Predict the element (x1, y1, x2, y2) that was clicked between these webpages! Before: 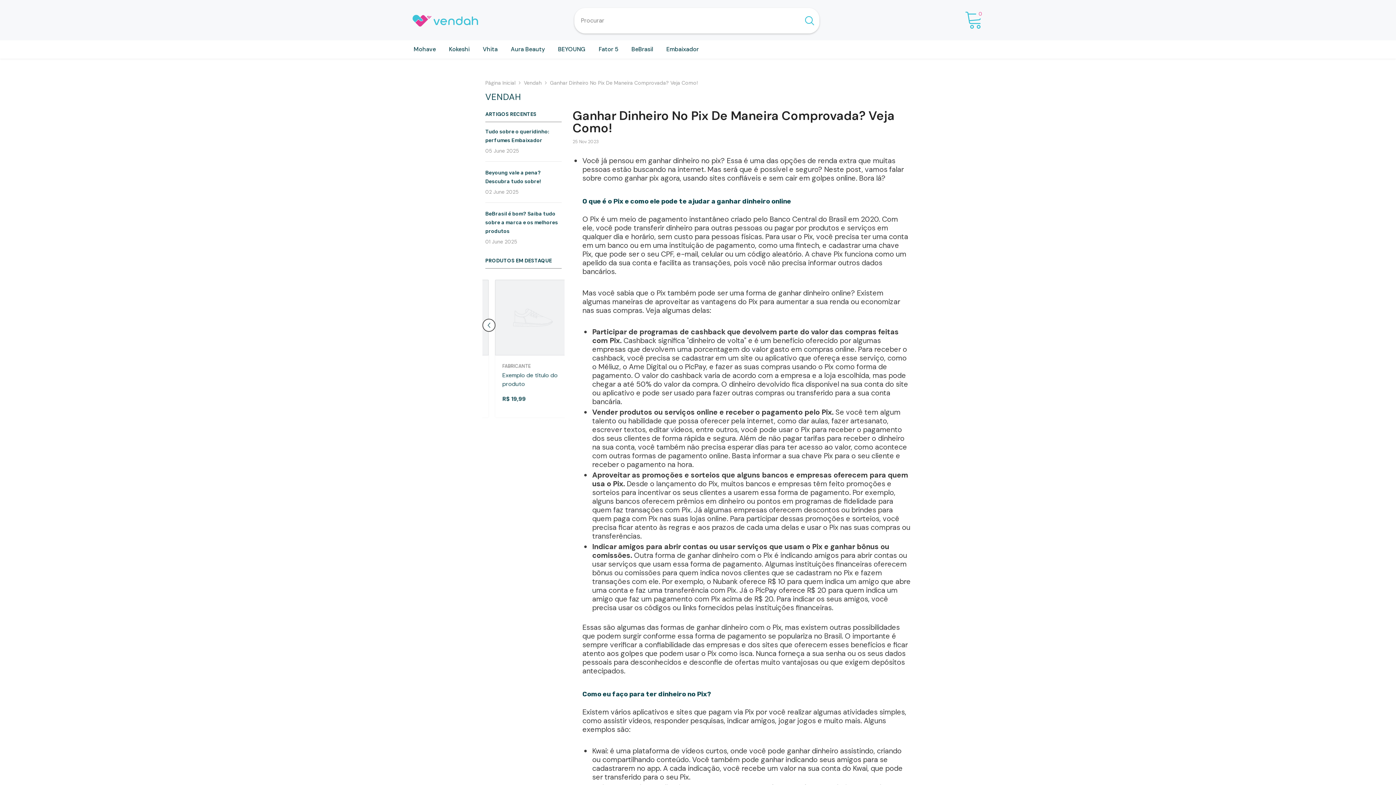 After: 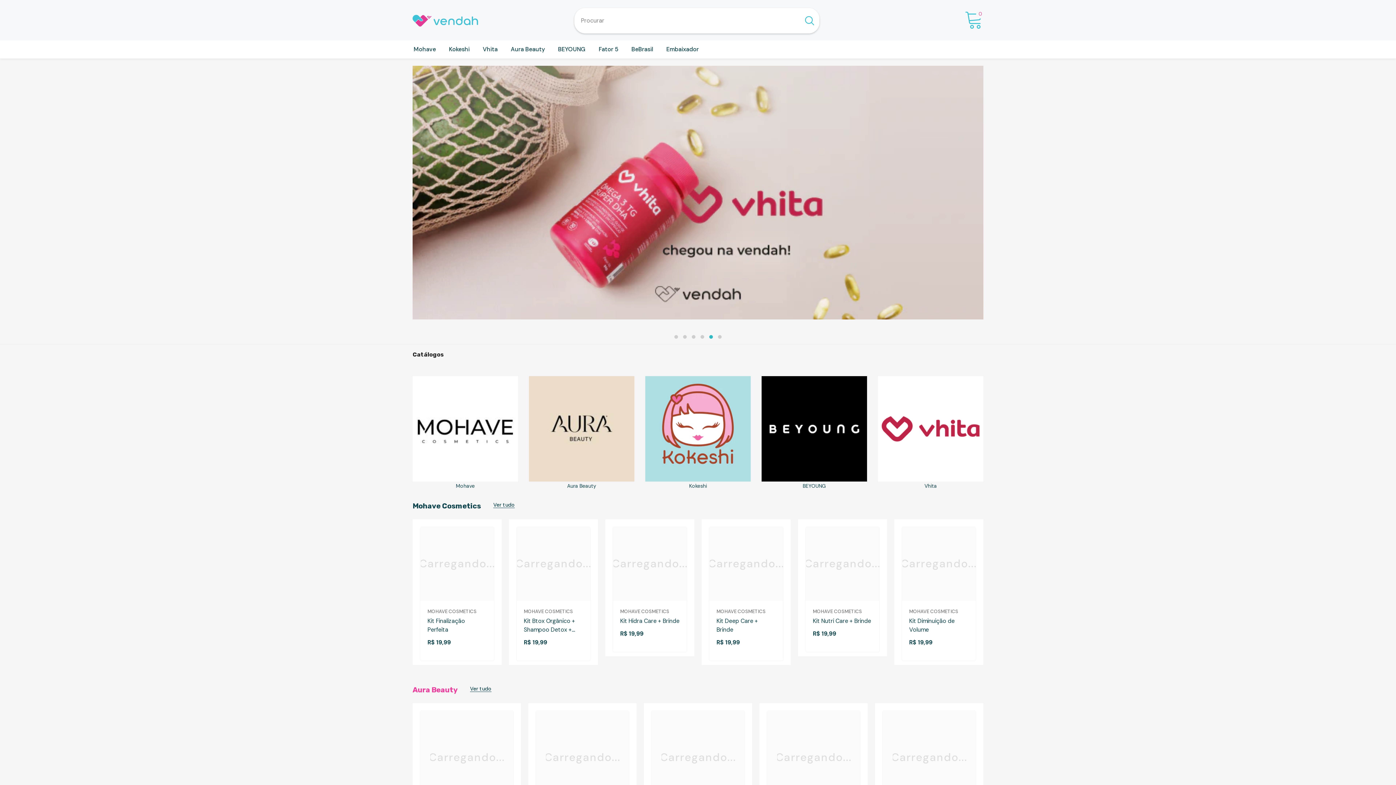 Action: bbox: (485, 78, 515, 87) label: Página Inicial